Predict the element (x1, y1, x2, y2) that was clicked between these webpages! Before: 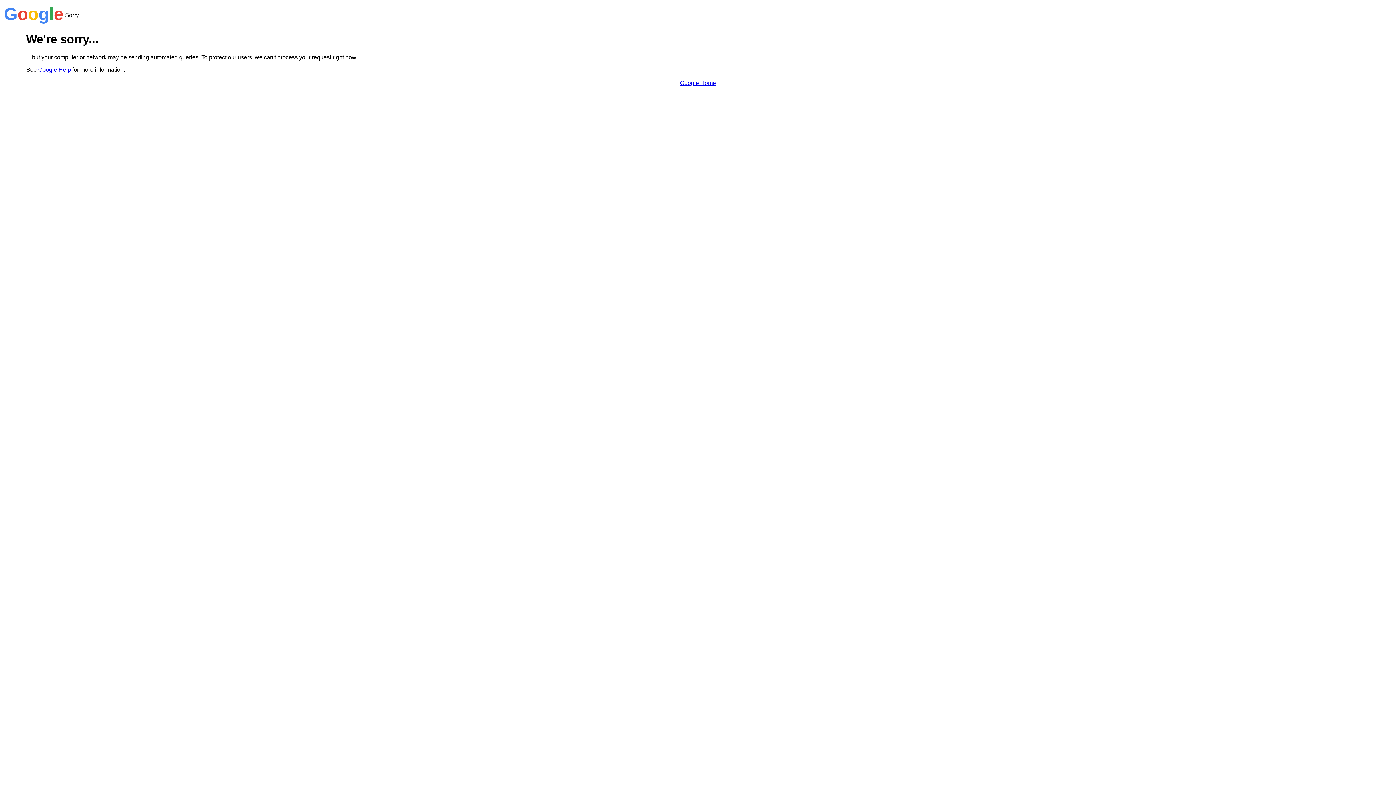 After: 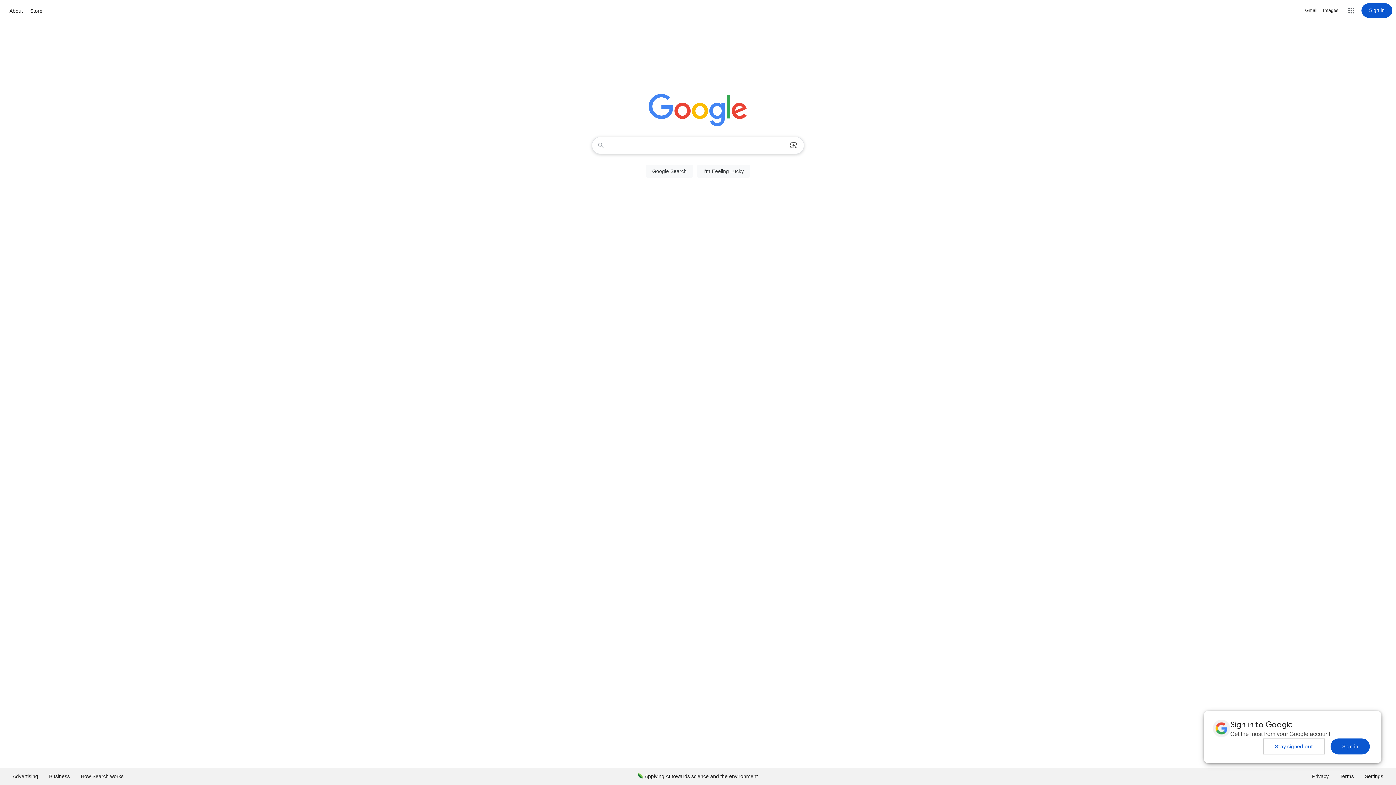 Action: bbox: (680, 79, 716, 86) label: Google Home